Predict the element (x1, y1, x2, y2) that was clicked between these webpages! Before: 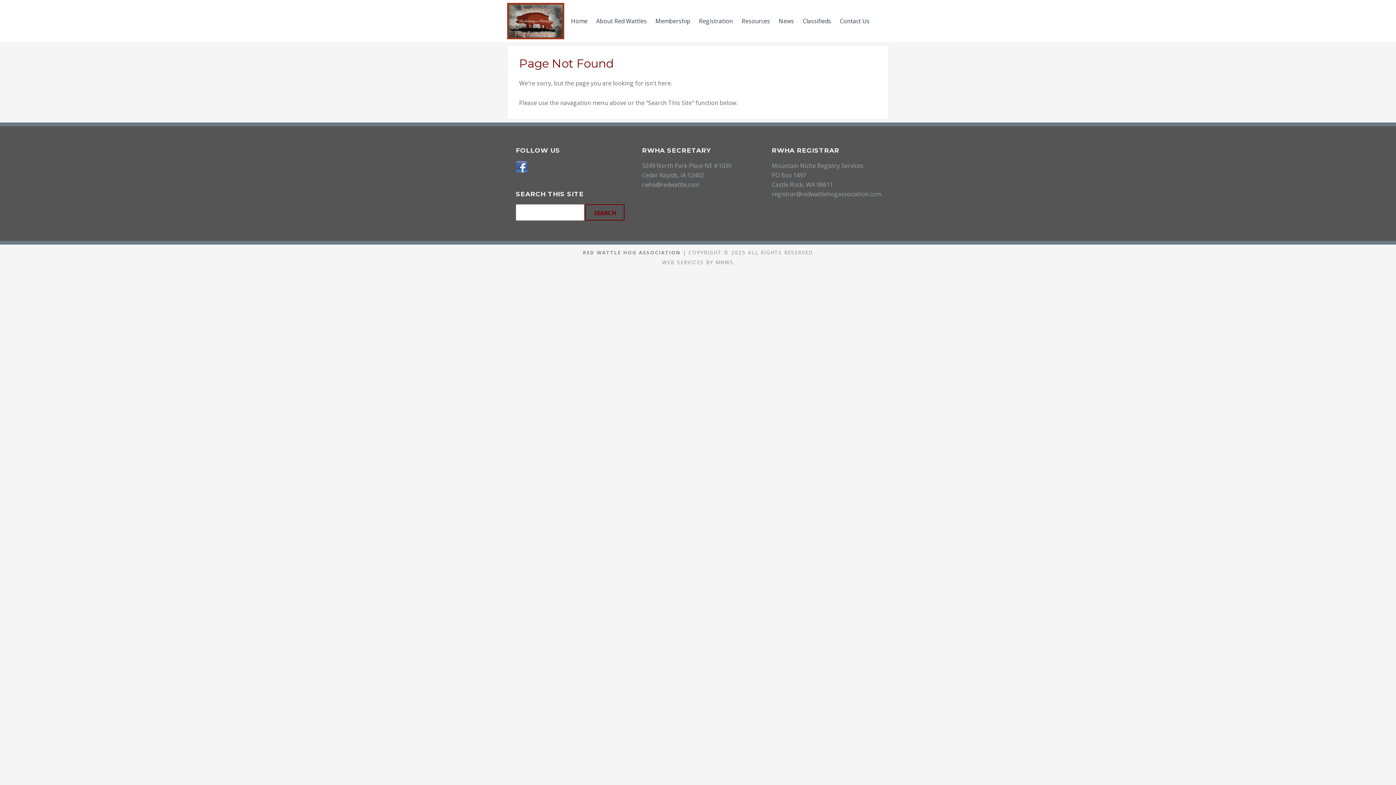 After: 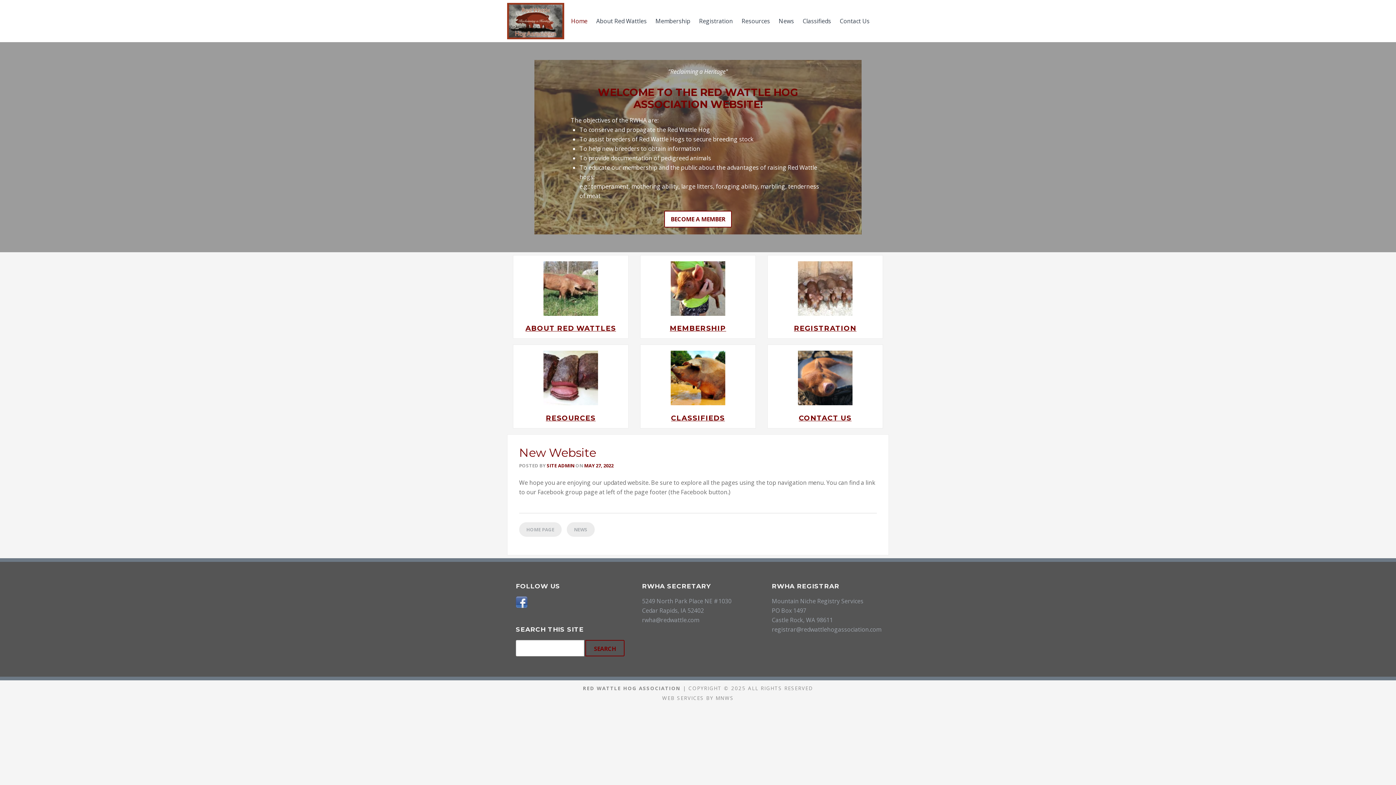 Action: bbox: (507, 2, 566, 39)